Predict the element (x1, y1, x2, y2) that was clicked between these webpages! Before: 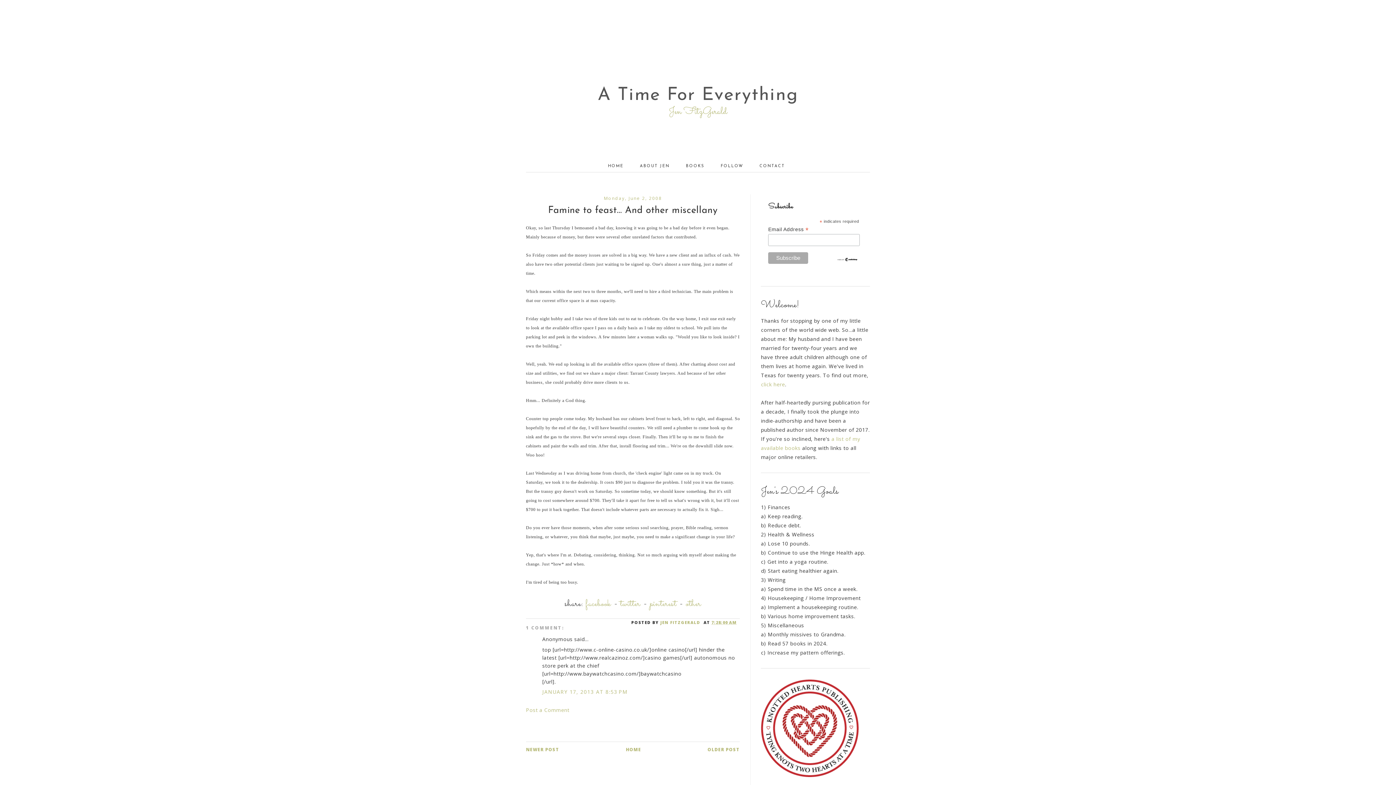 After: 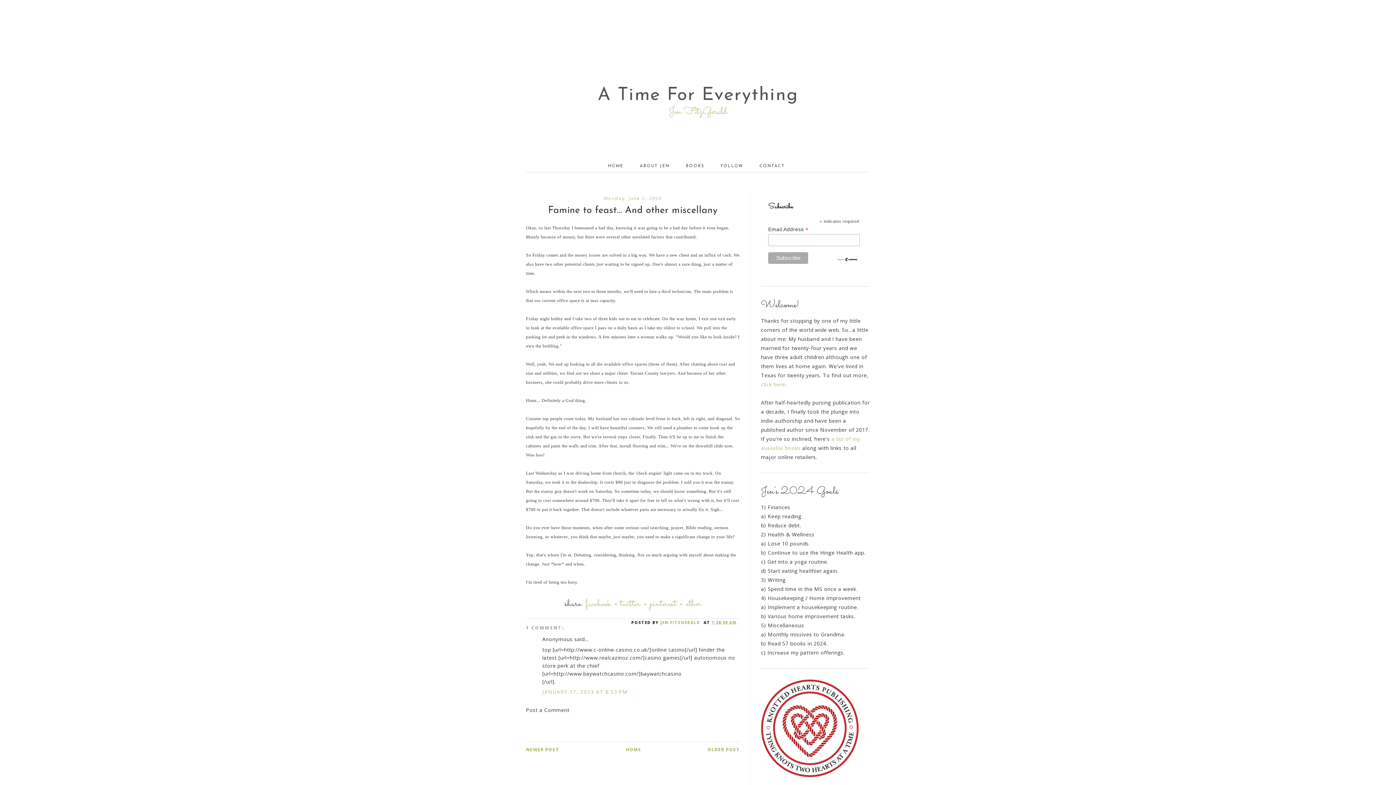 Action: bbox: (526, 707, 569, 713) label: Post a Comment